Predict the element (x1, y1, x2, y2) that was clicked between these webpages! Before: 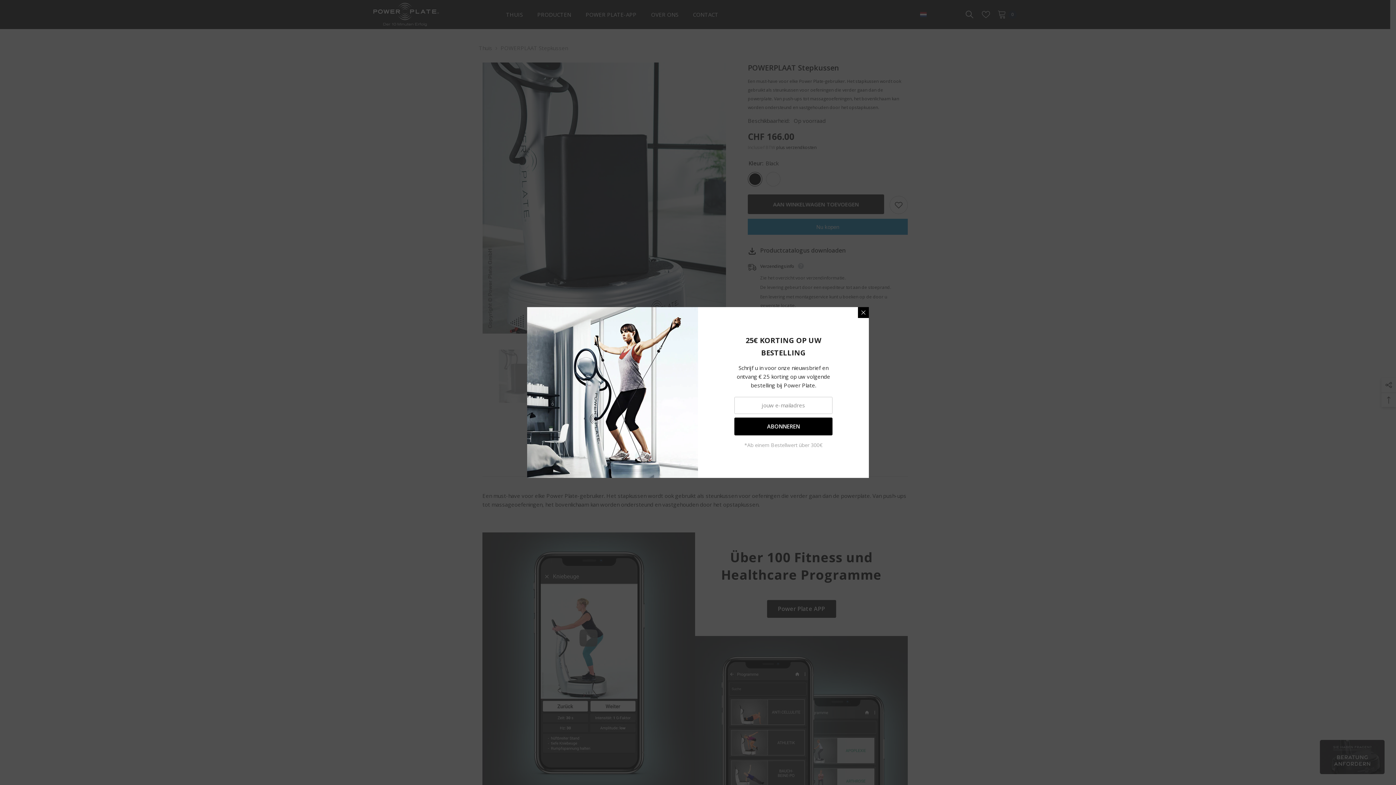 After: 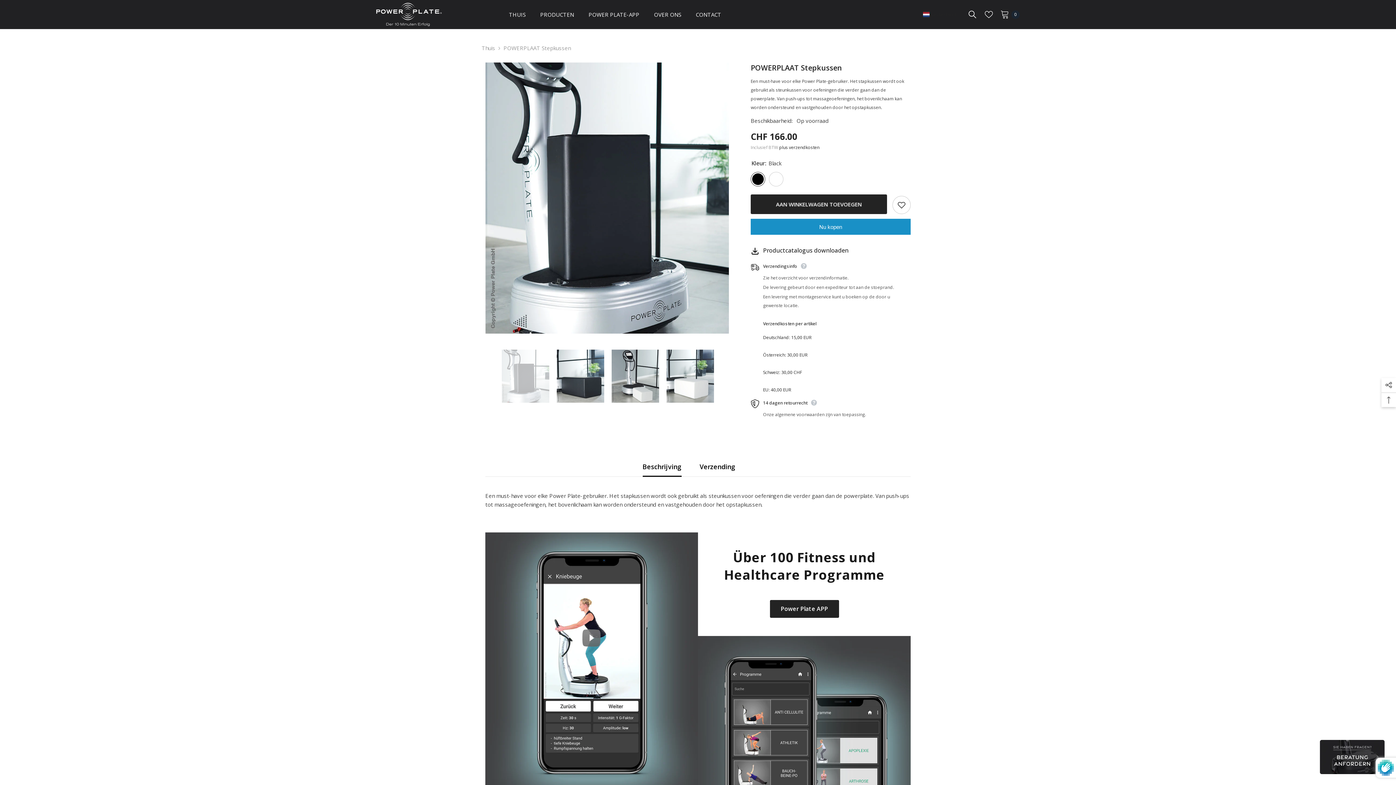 Action: bbox: (728, 417, 825, 435) label: ABONNEREN